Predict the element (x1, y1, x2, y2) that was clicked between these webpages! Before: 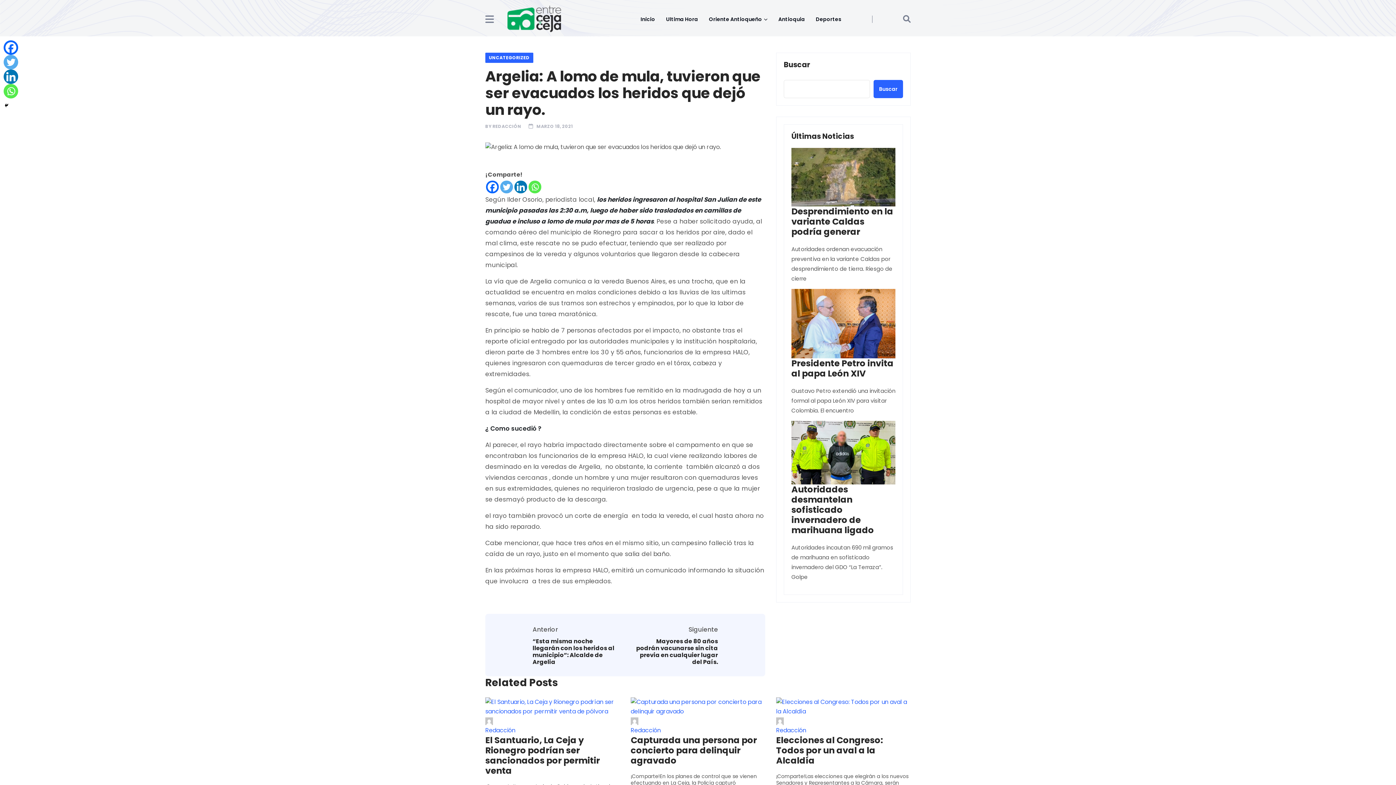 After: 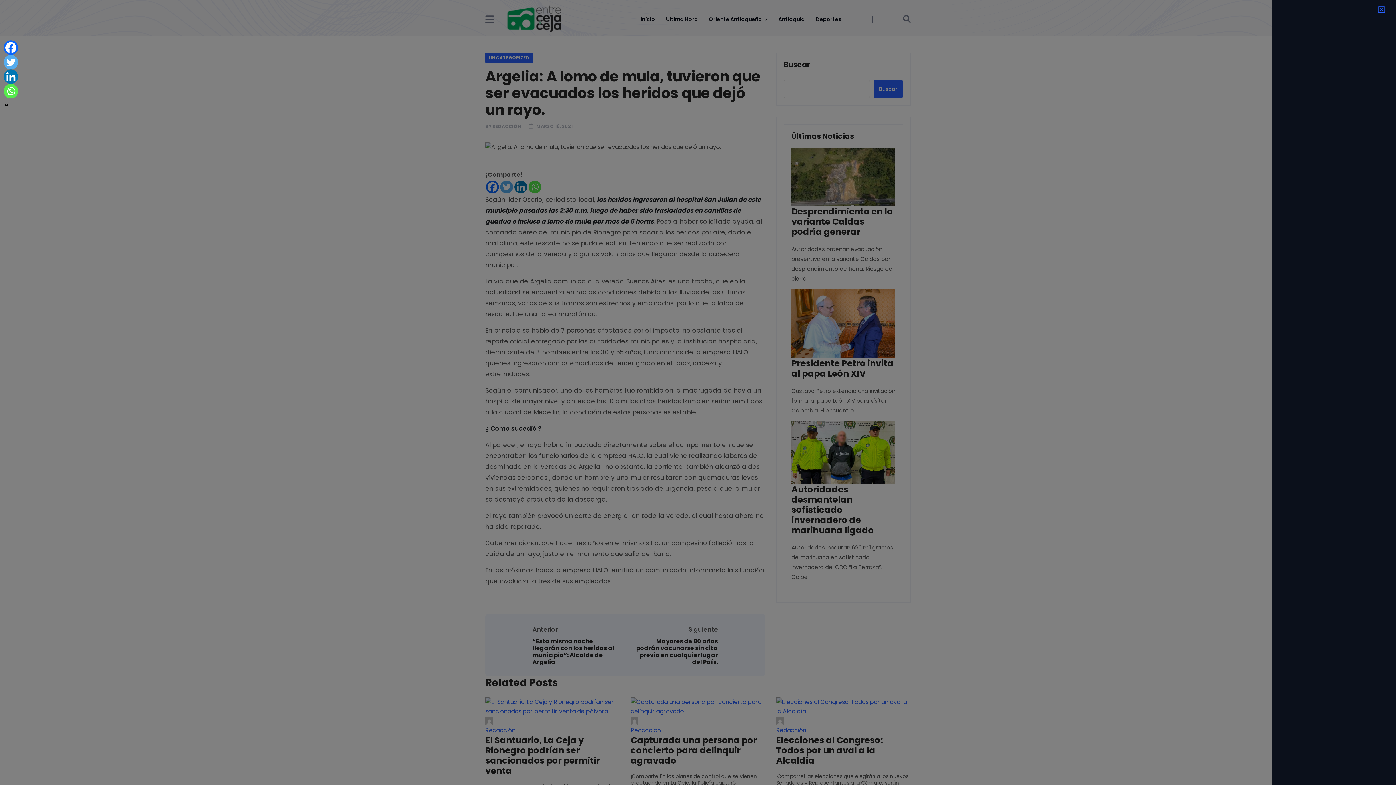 Action: bbox: (485, 14, 494, 24)